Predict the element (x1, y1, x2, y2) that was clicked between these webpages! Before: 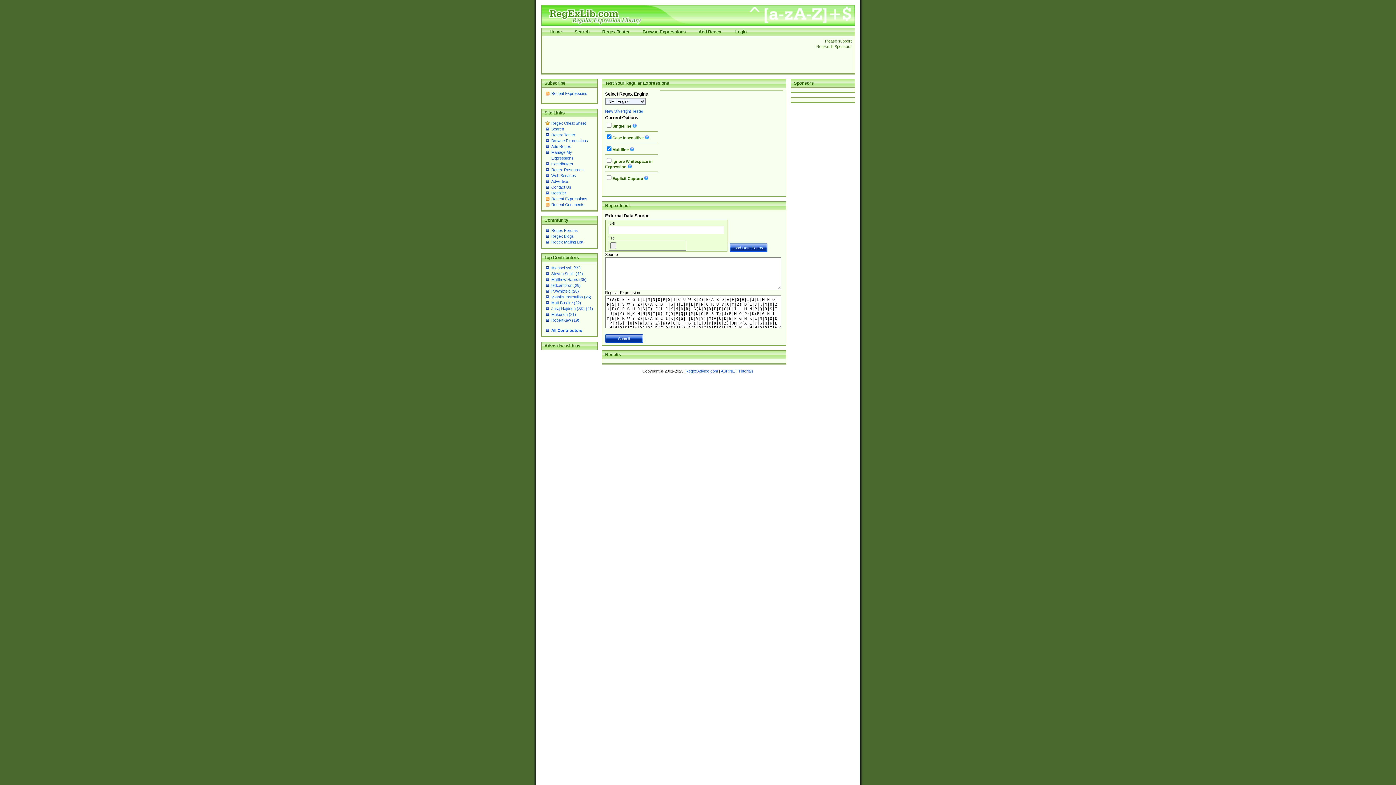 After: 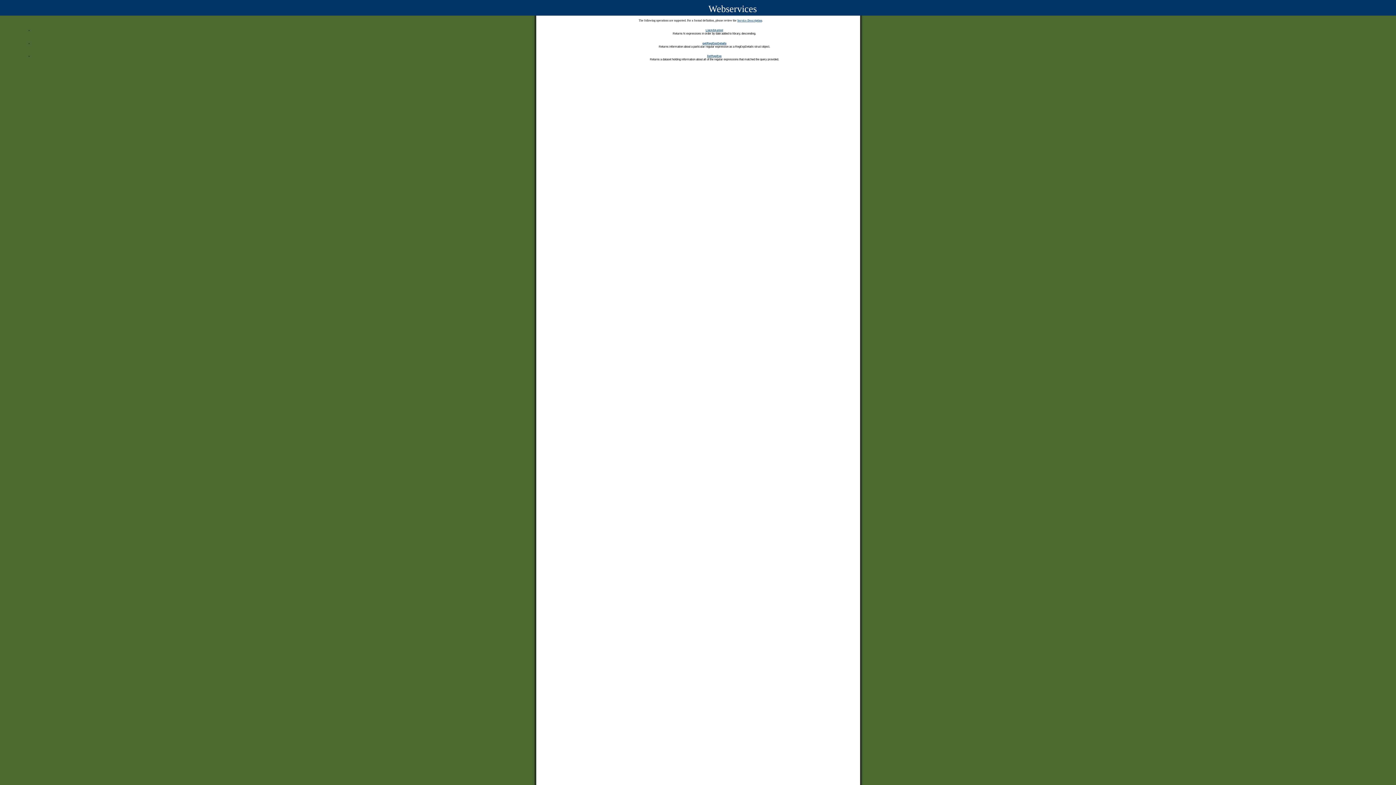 Action: label: Web Services bbox: (551, 173, 576, 177)